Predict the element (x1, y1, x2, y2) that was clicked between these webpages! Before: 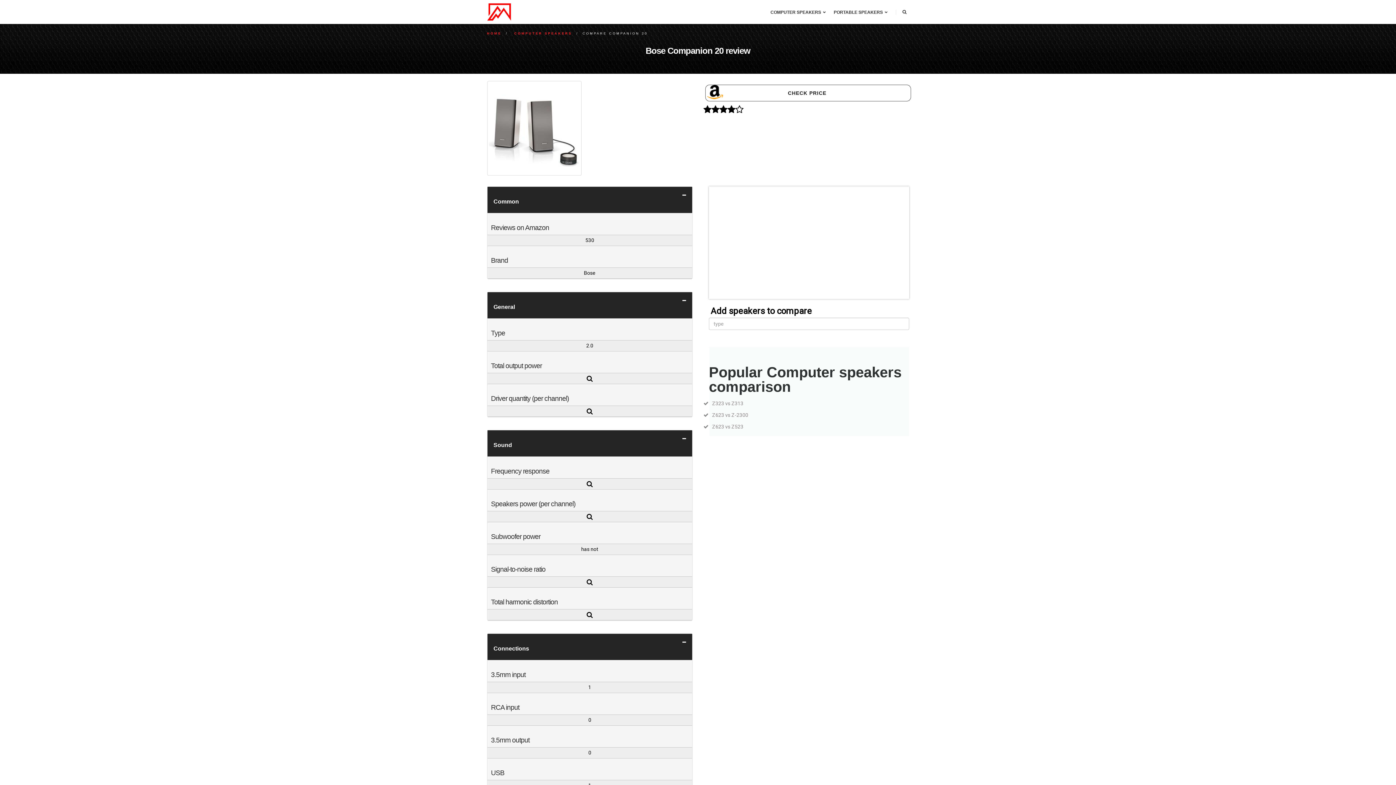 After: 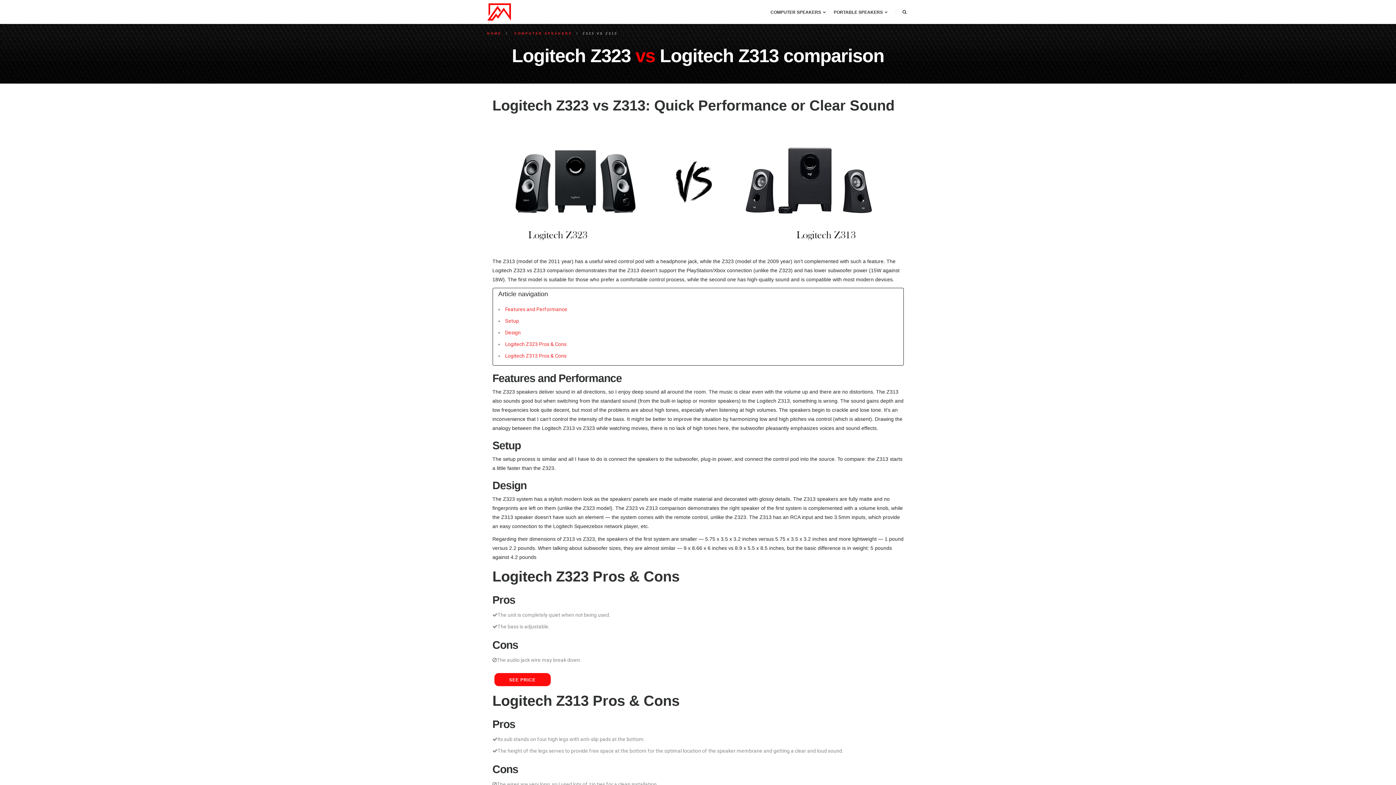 Action: bbox: (712, 400, 743, 406) label: Z323 vs Z313